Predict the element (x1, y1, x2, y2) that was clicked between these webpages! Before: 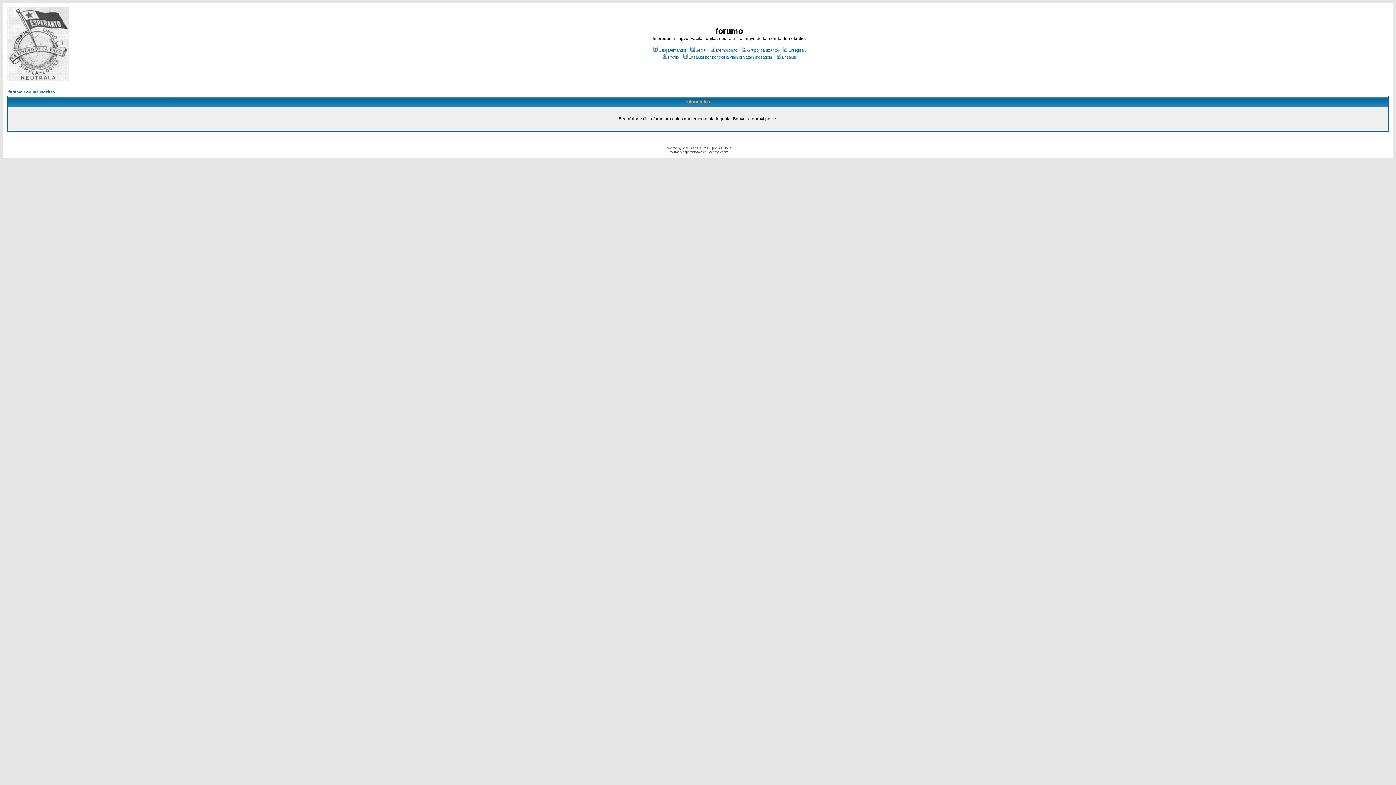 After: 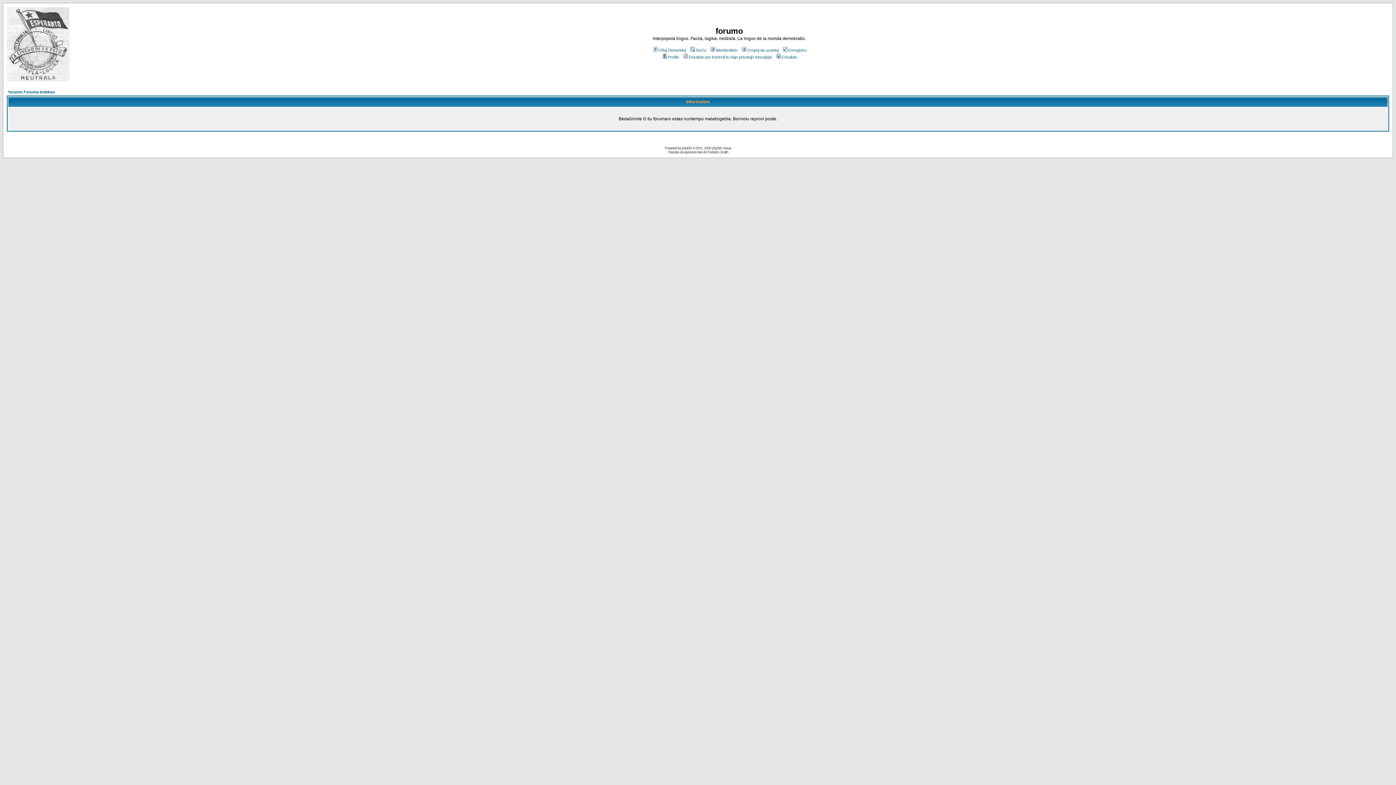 Action: bbox: (682, 54, 772, 59) label: Ensalutu por kontroli la viajn privatajn mesaĝojn